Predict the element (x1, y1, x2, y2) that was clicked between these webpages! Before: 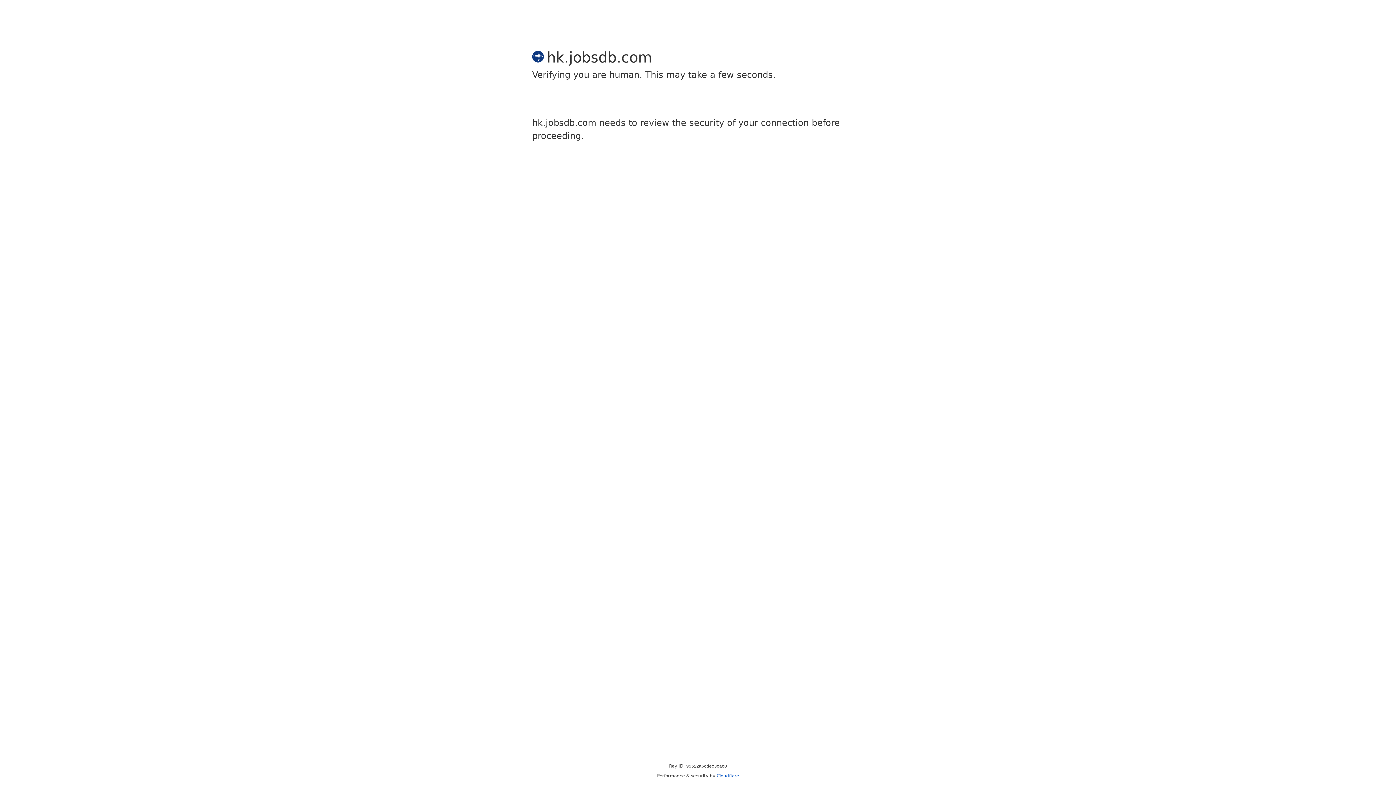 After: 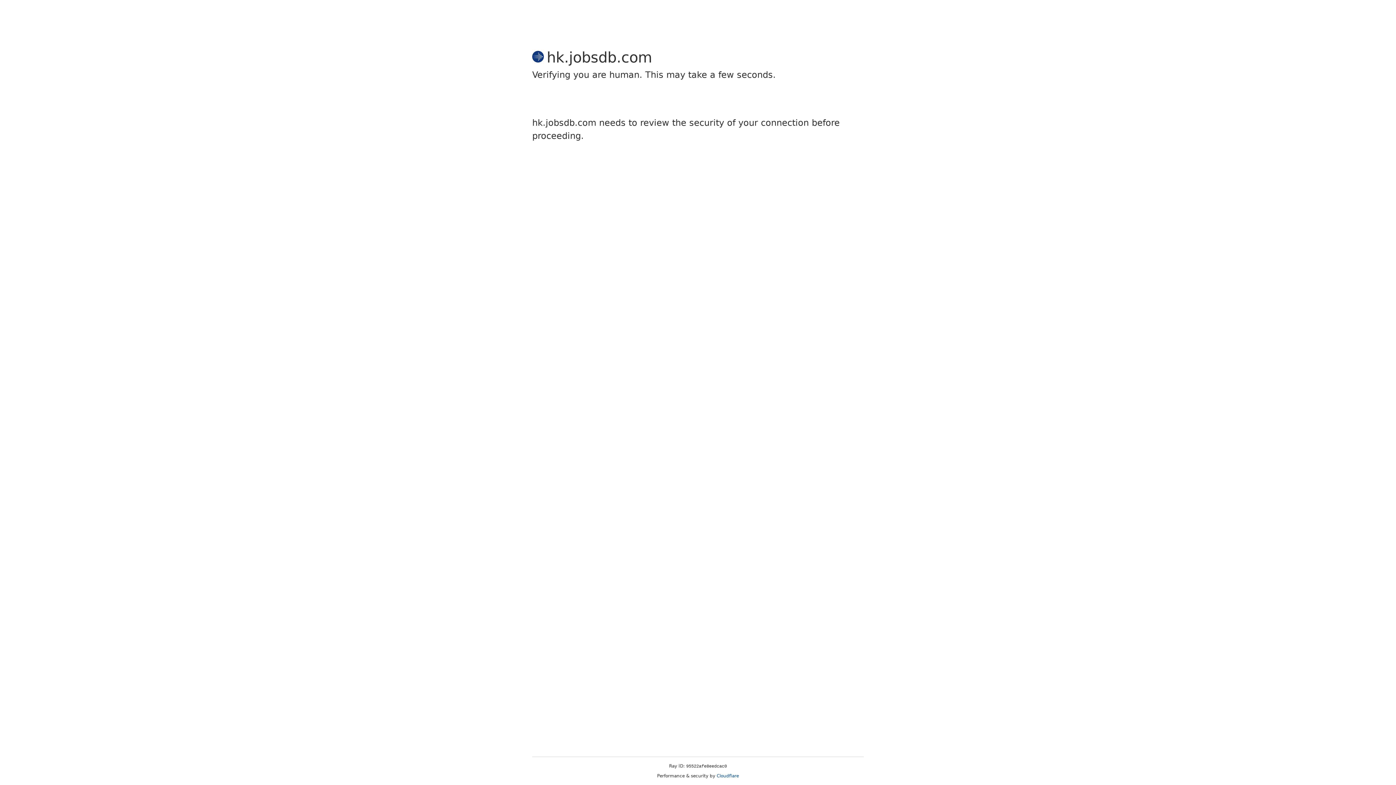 Action: bbox: (716, 773, 739, 778) label: Cloudflare